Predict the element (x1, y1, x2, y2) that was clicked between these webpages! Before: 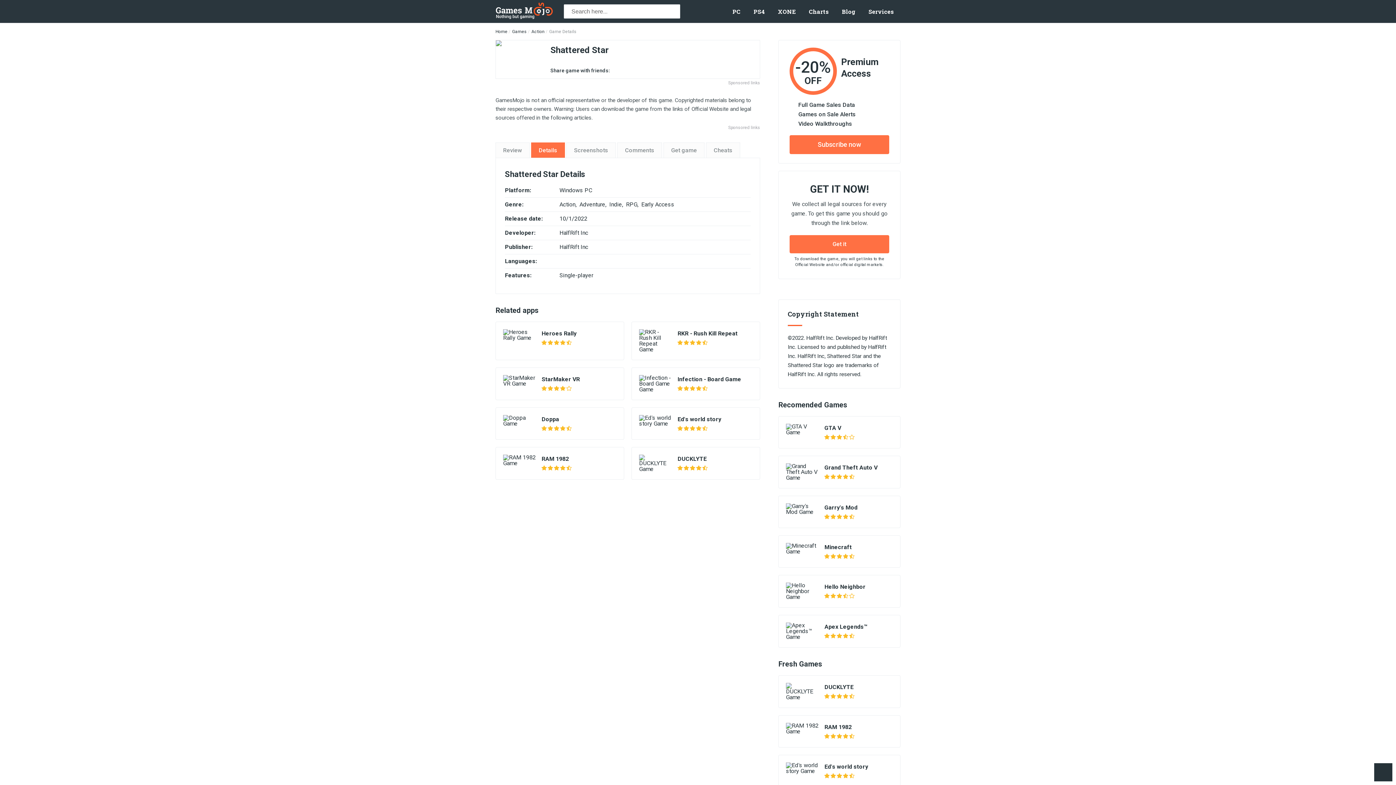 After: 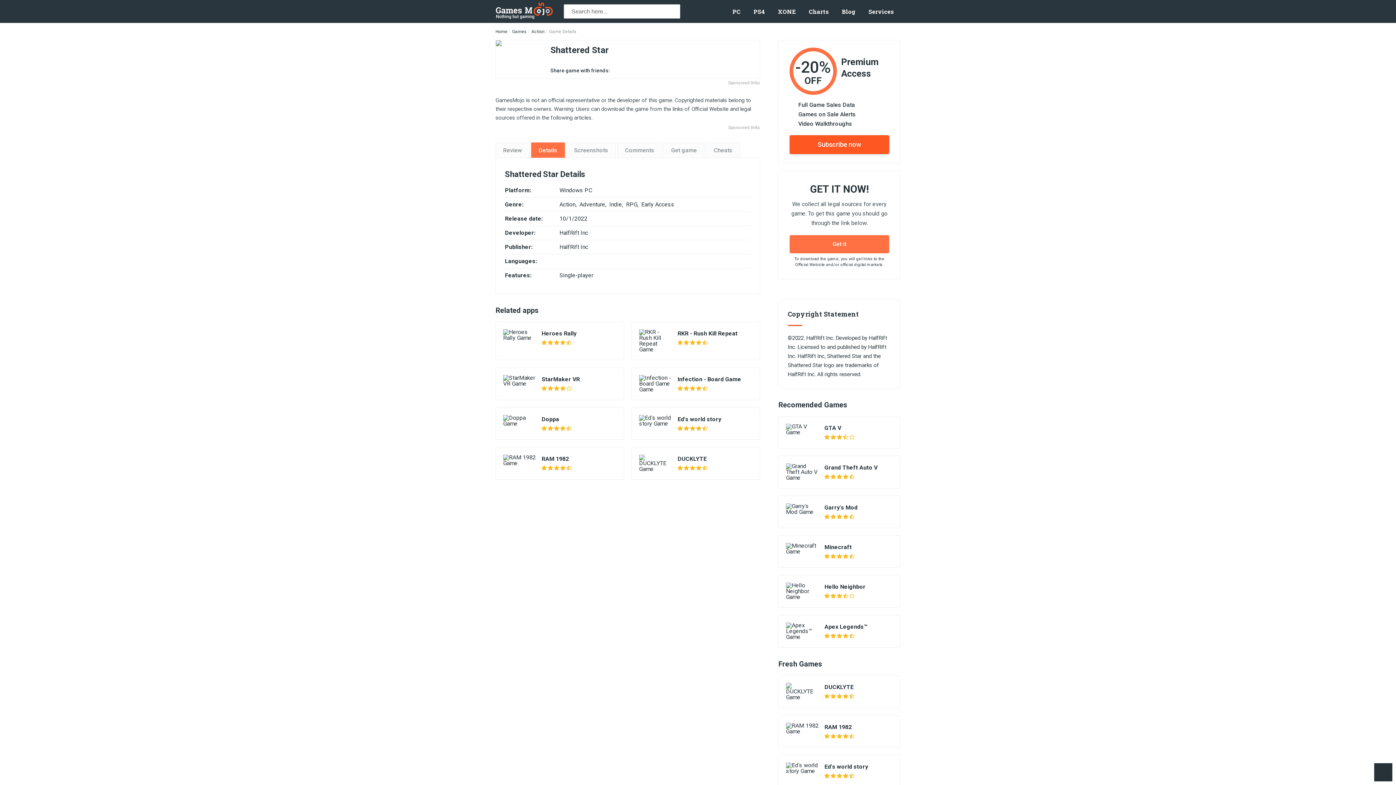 Action: bbox: (789, 135, 889, 154) label: Subscribe now